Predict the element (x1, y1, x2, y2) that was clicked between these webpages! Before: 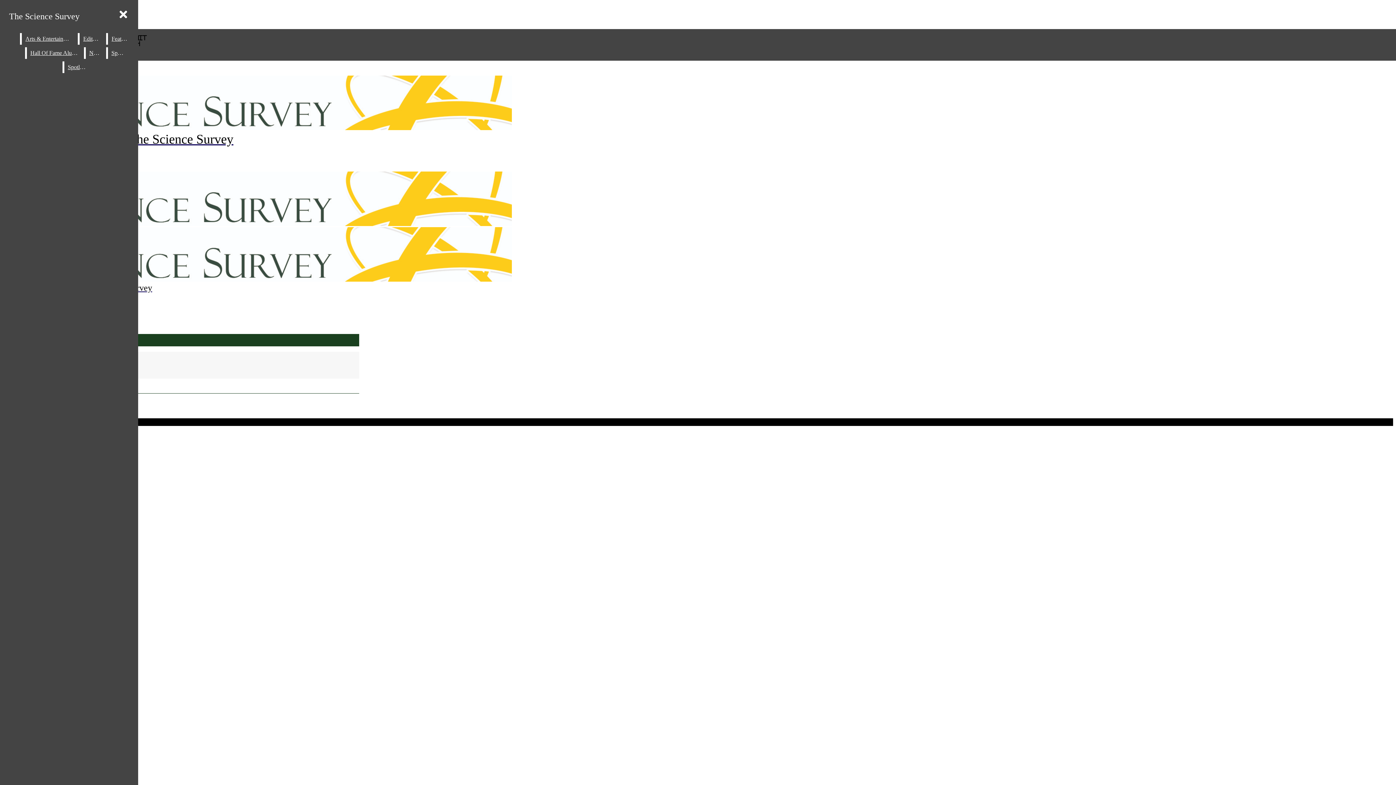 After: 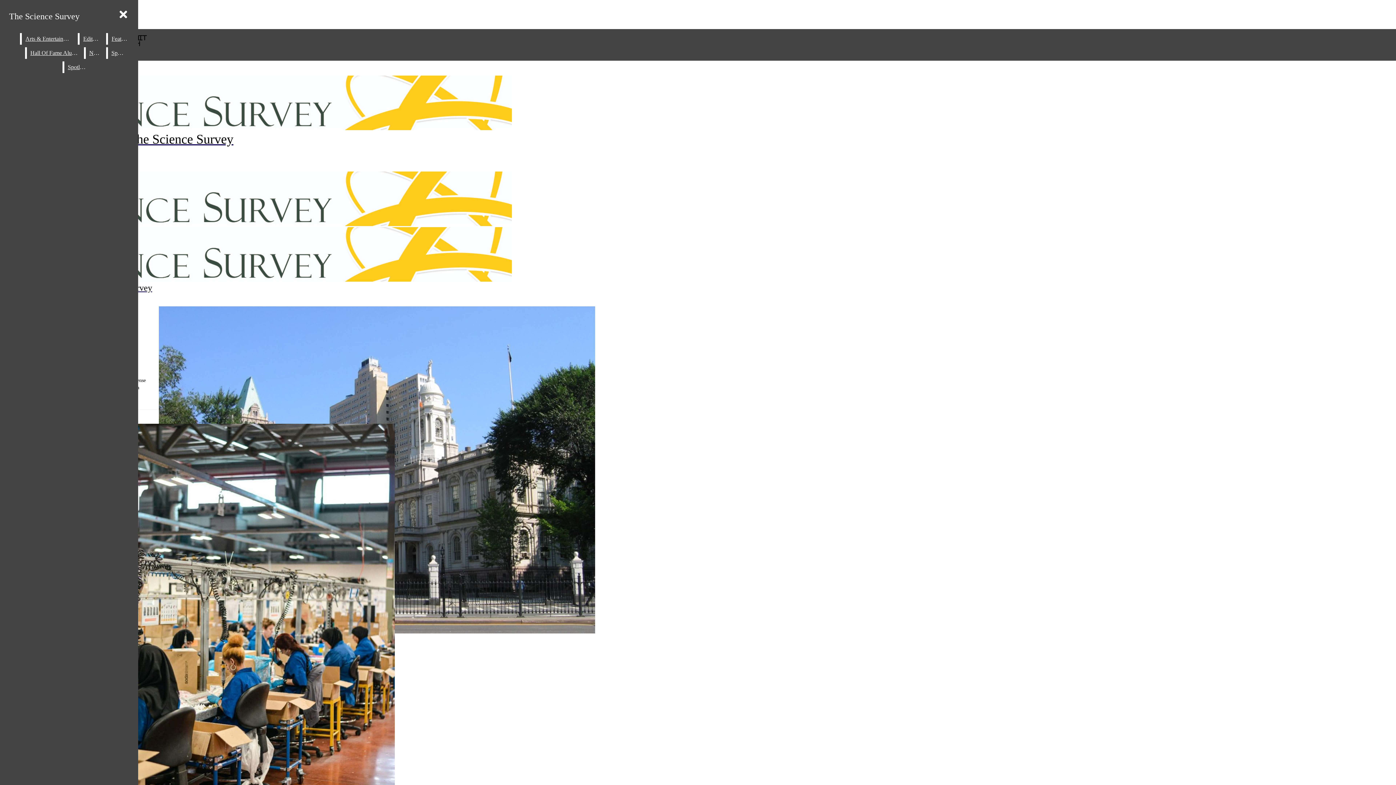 Action: bbox: (85, 47, 104, 58) label: News